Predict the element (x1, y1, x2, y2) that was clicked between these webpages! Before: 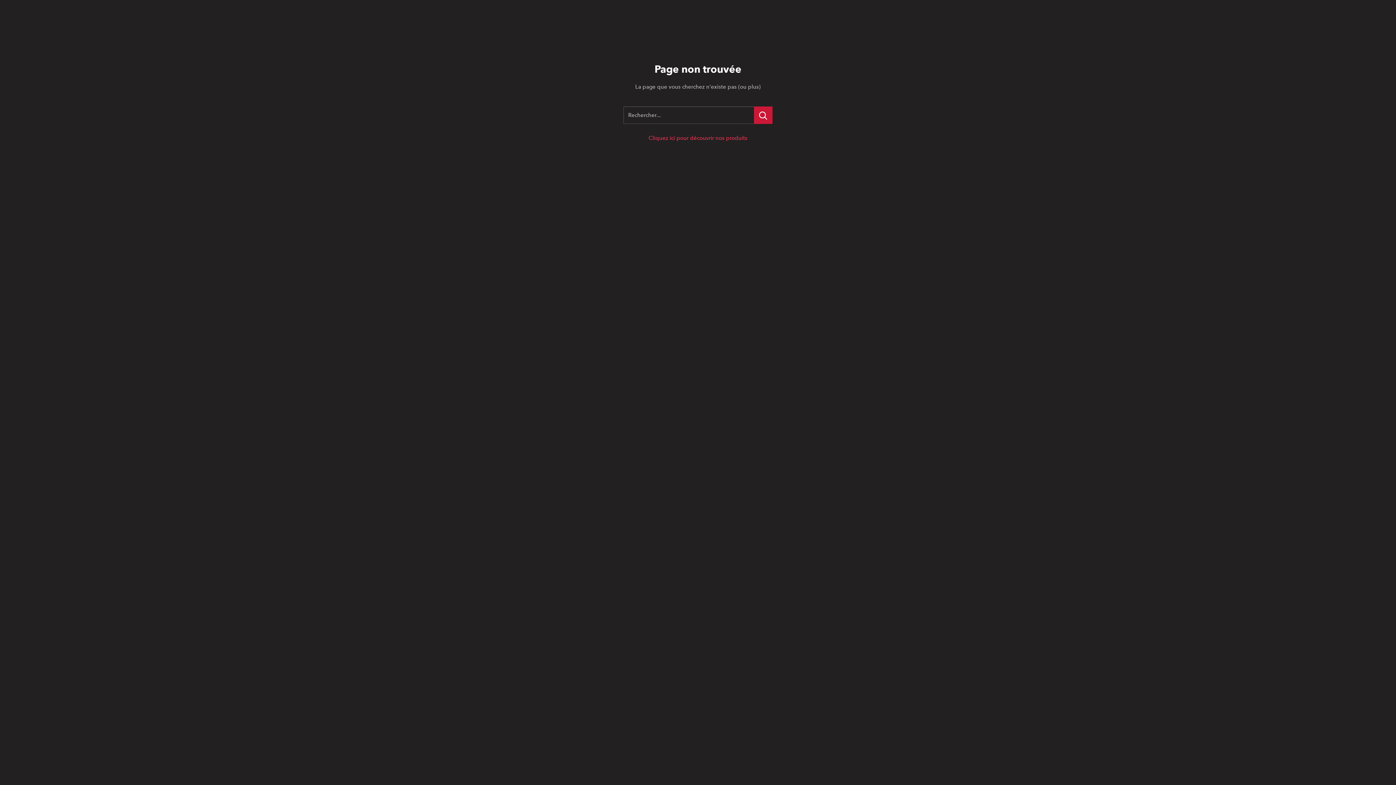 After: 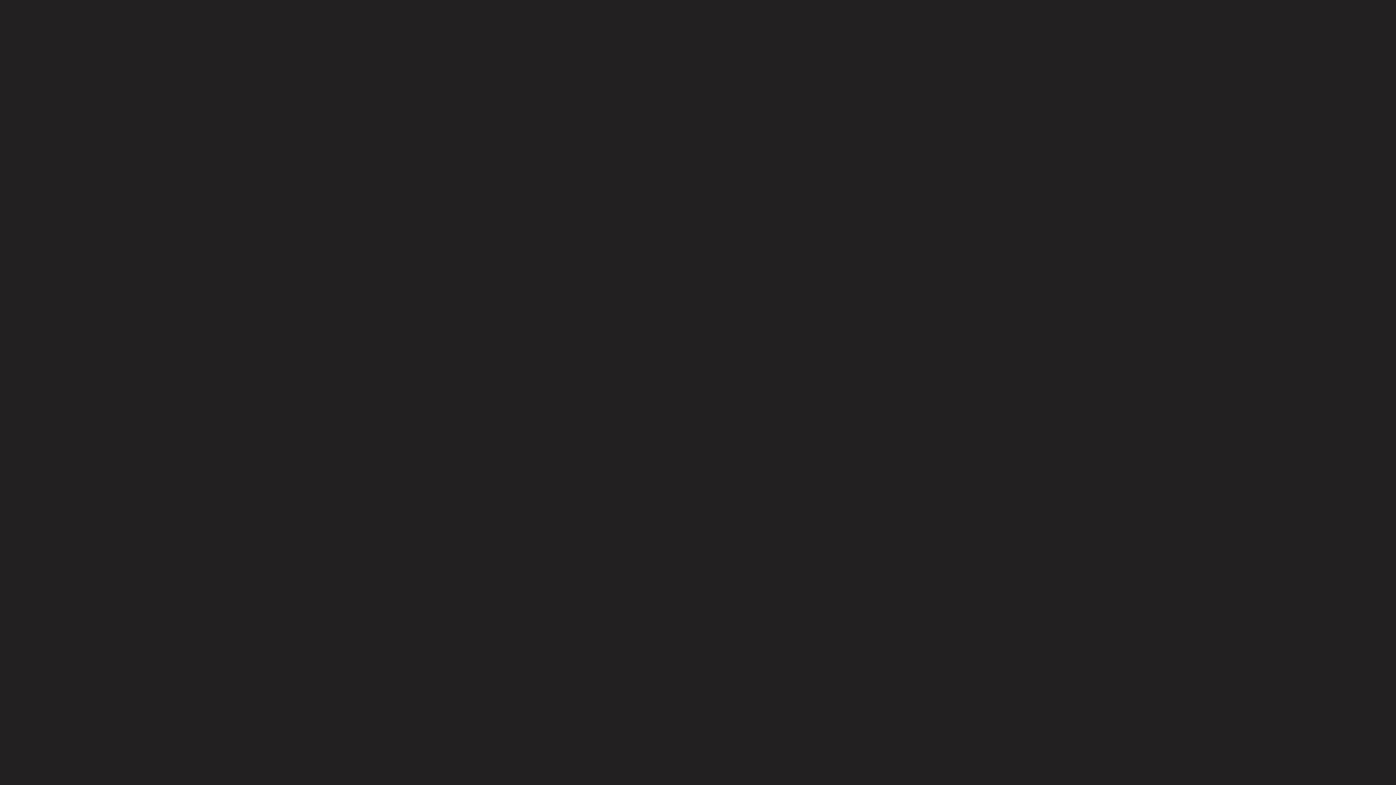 Action: bbox: (648, 134, 747, 141) label: Cliquez ici pour découvrir nos produits